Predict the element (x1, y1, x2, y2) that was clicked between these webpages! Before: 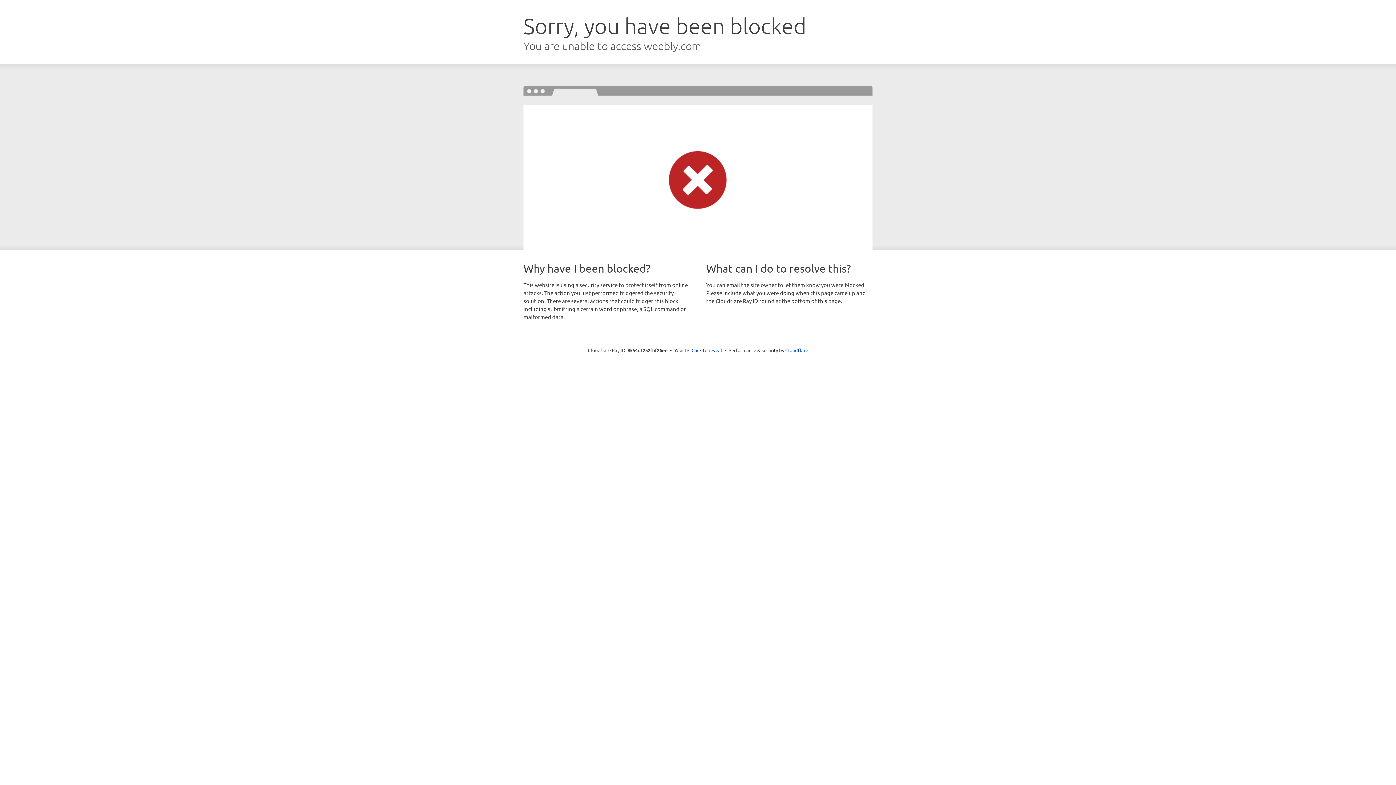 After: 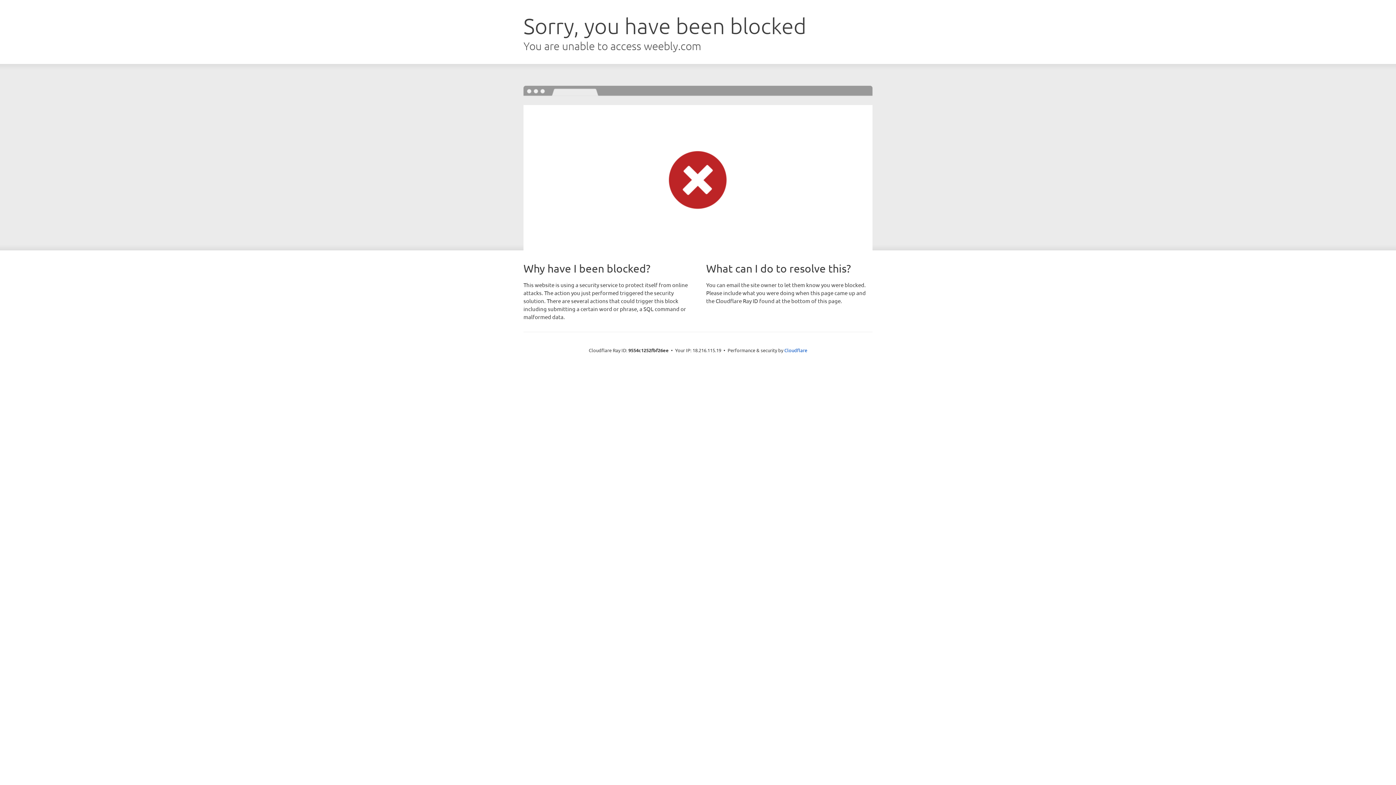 Action: label: Click to reveal bbox: (691, 346, 722, 353)